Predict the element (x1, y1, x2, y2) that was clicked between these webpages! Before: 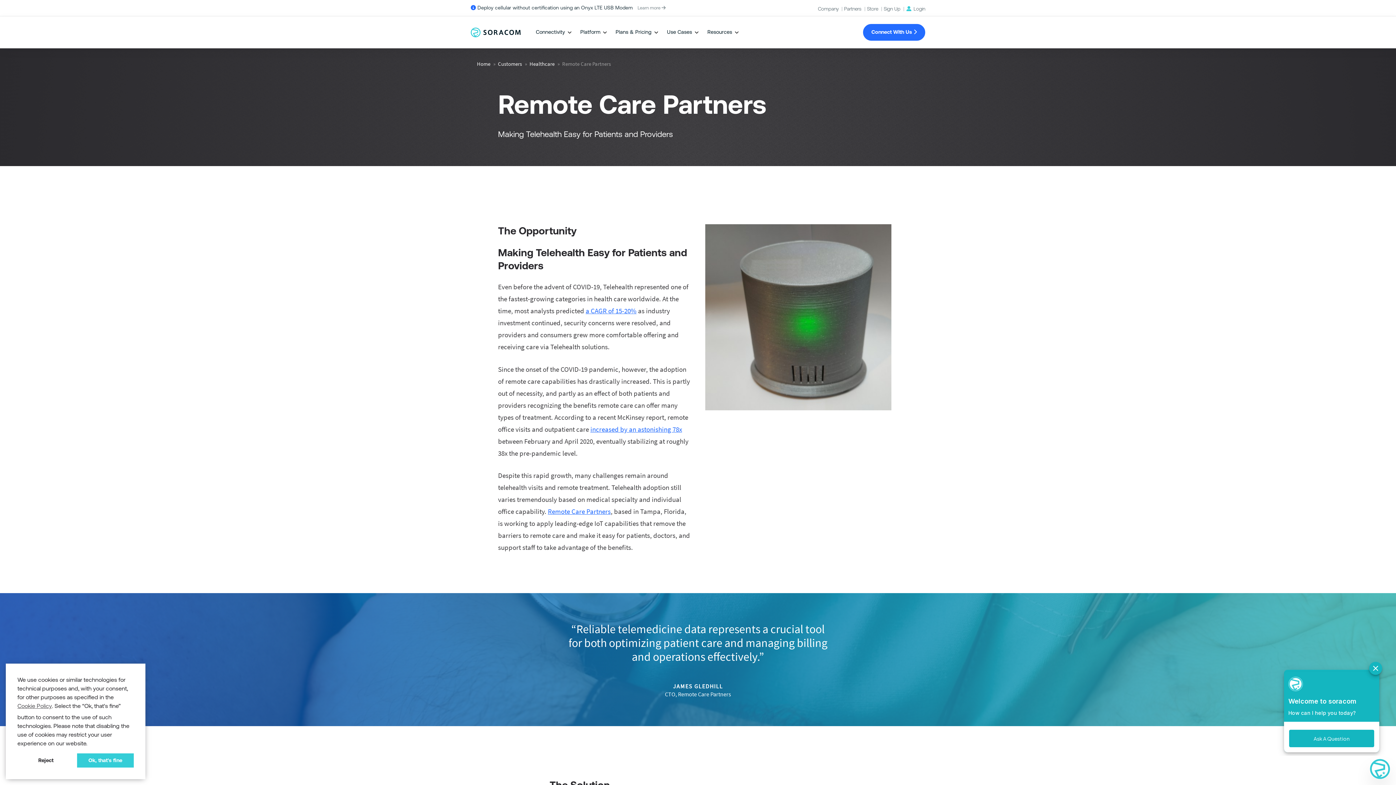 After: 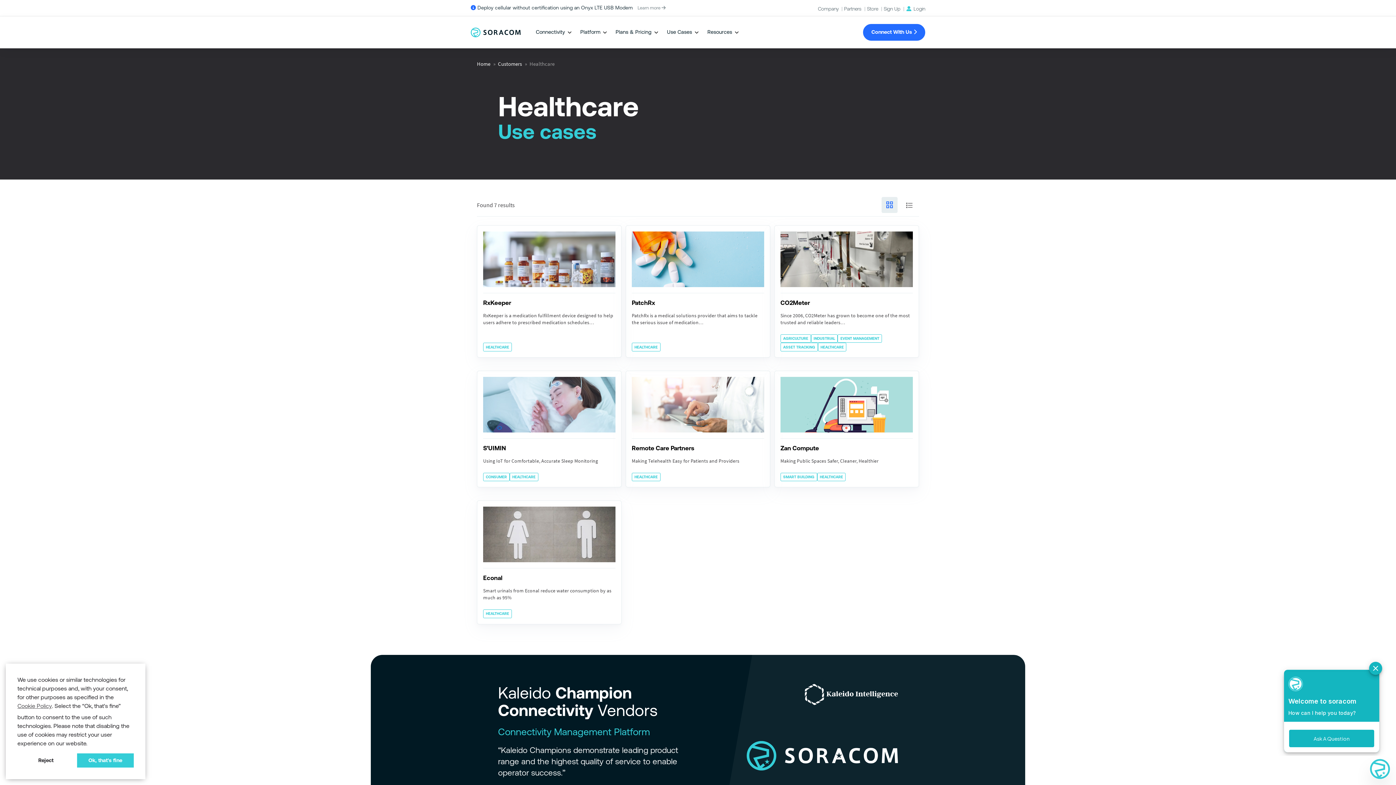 Action: label: Healthcare bbox: (529, 60, 554, 67)